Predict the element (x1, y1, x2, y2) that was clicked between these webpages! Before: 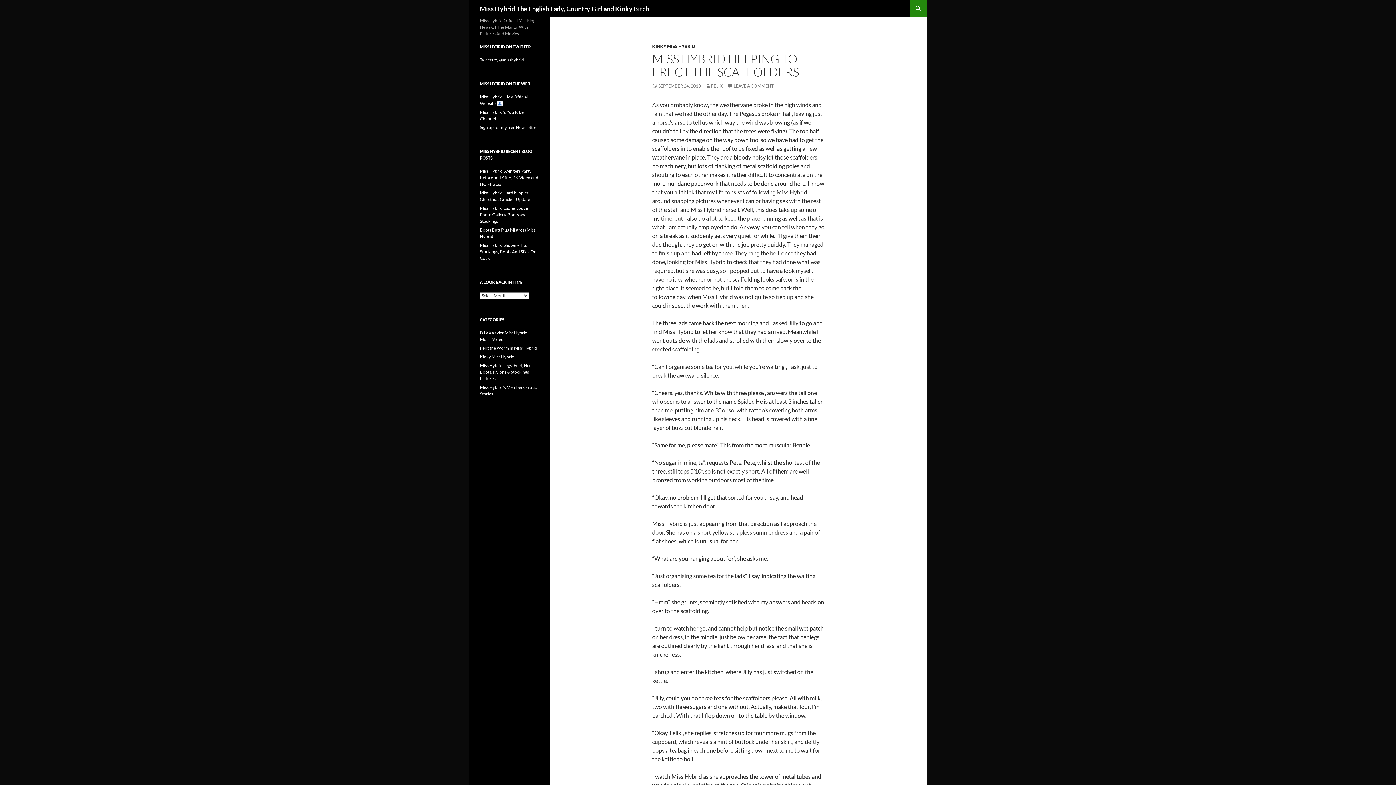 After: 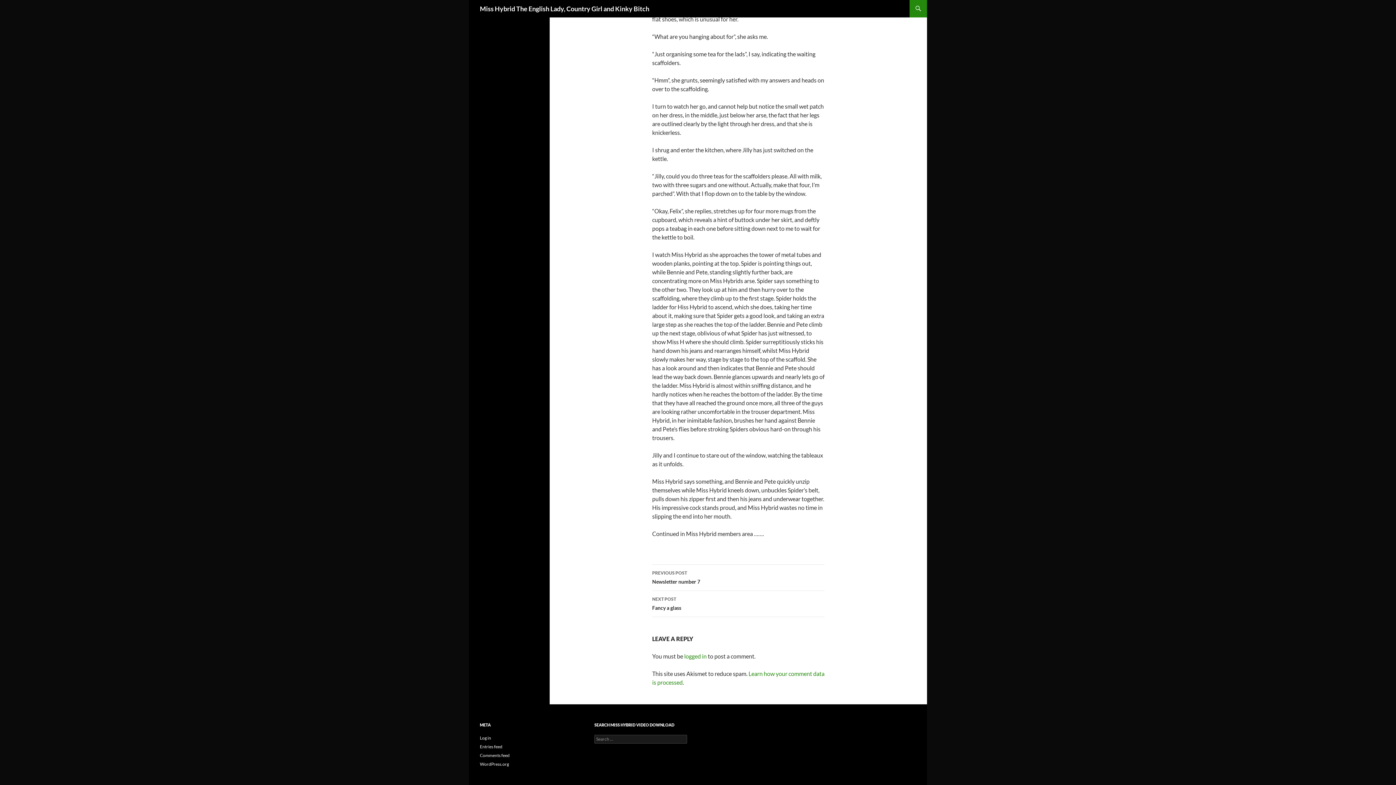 Action: label: LEAVE A COMMENT bbox: (727, 83, 773, 88)